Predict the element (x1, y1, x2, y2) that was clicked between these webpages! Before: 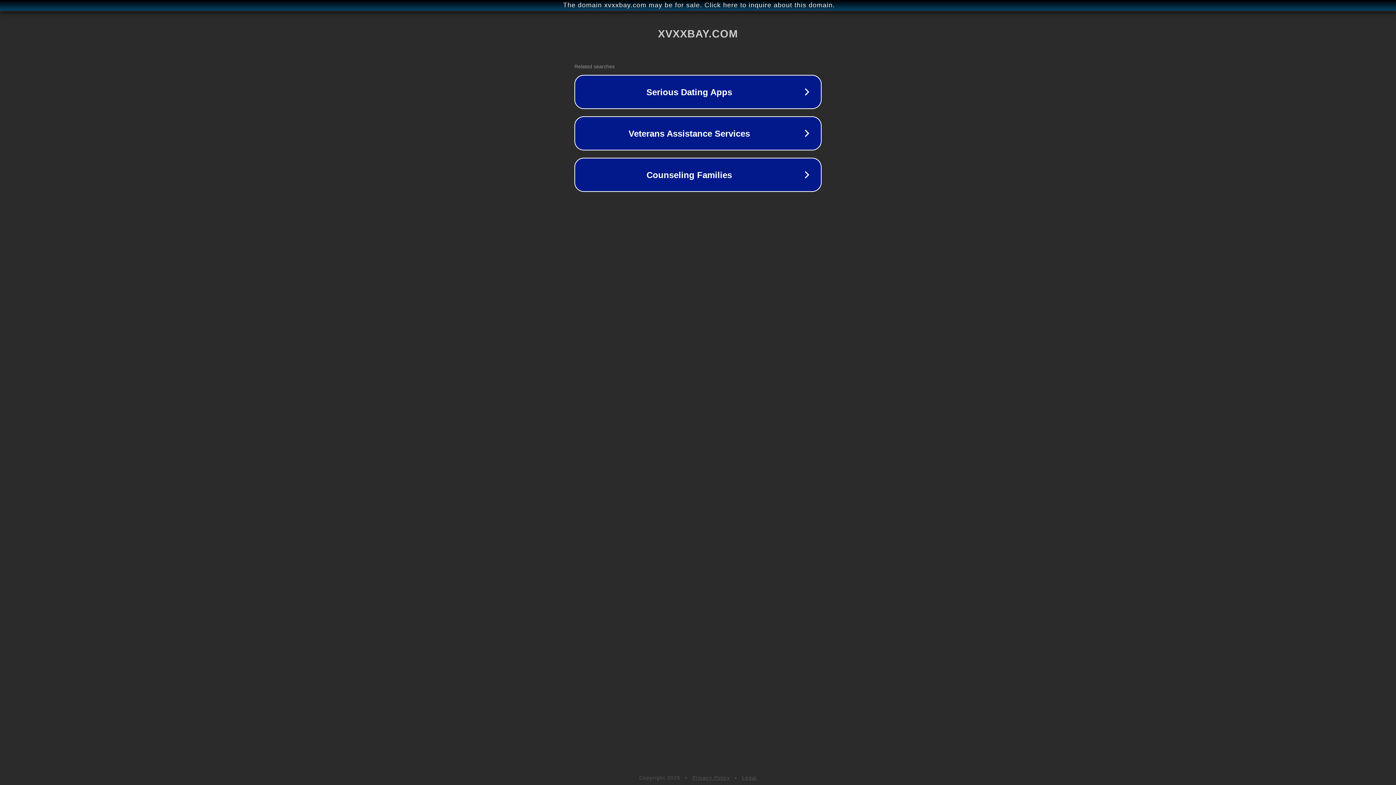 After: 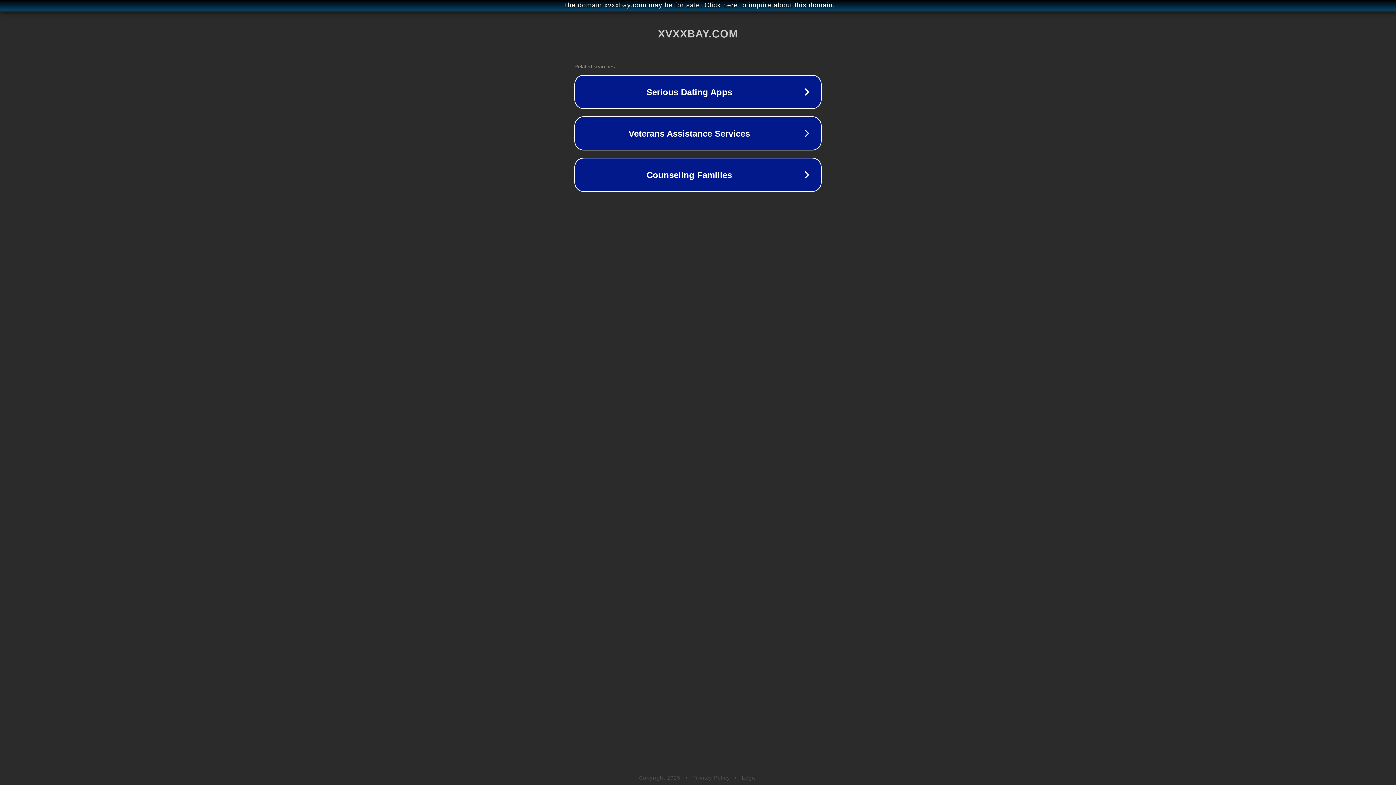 Action: label: Privacy Policy bbox: (692, 775, 730, 781)